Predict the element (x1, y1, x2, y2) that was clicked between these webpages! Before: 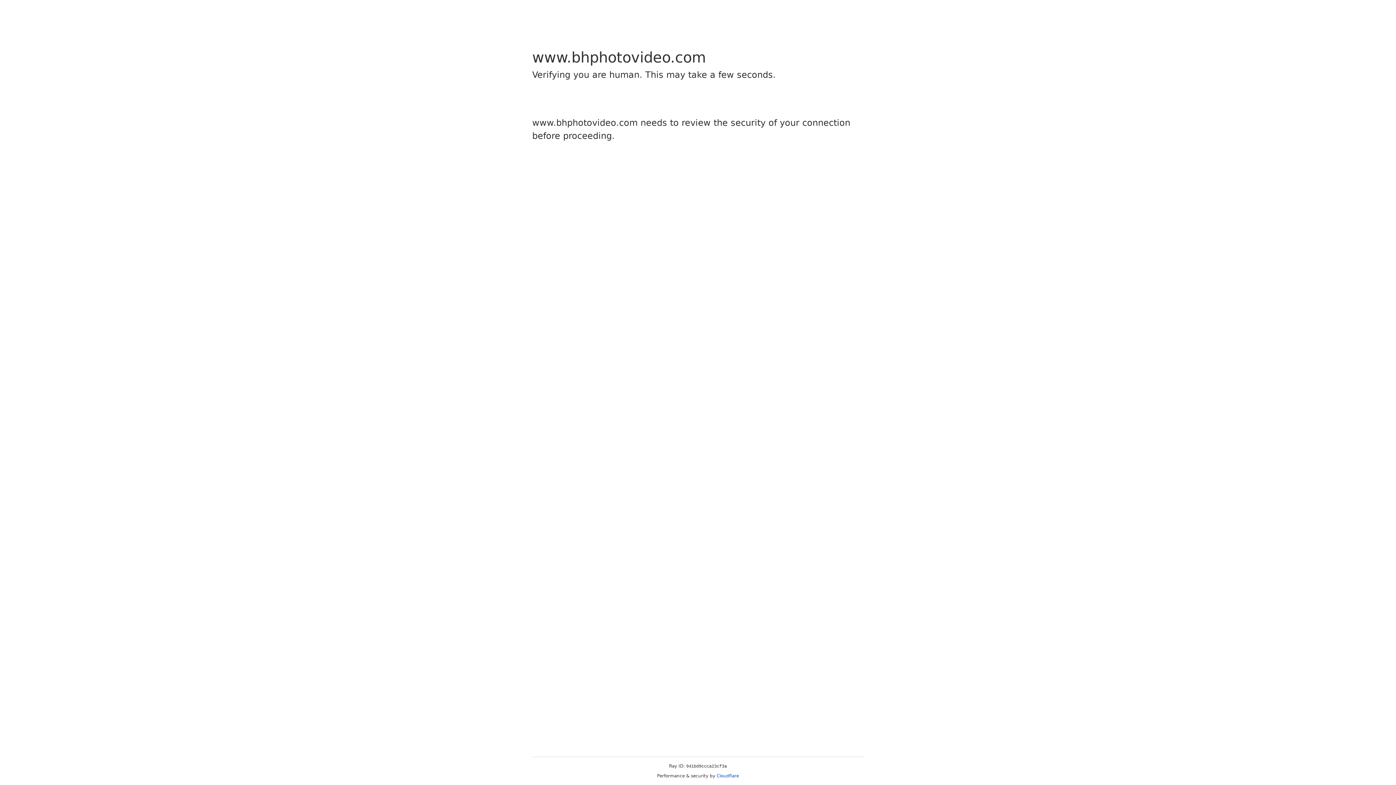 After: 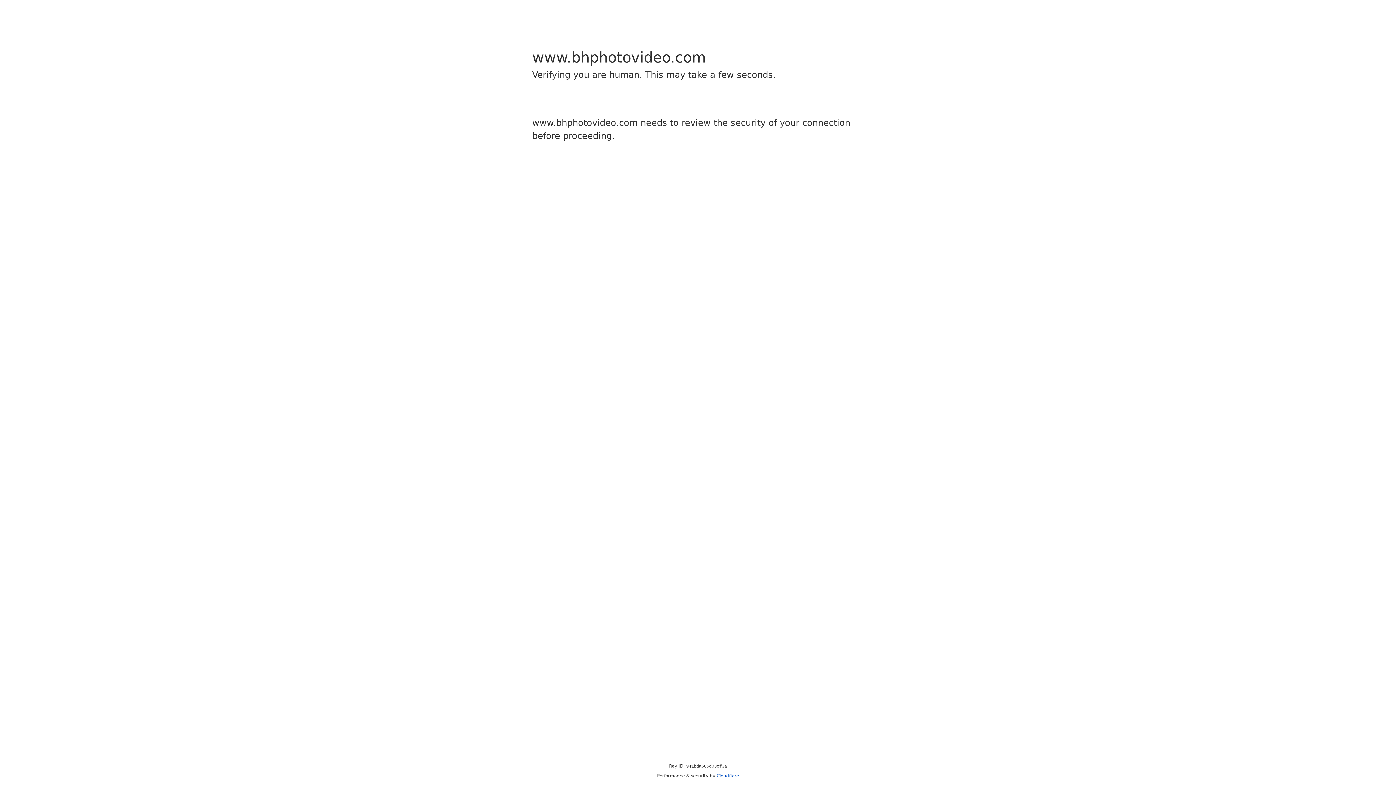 Action: label: Cloudflare bbox: (716, 773, 739, 778)